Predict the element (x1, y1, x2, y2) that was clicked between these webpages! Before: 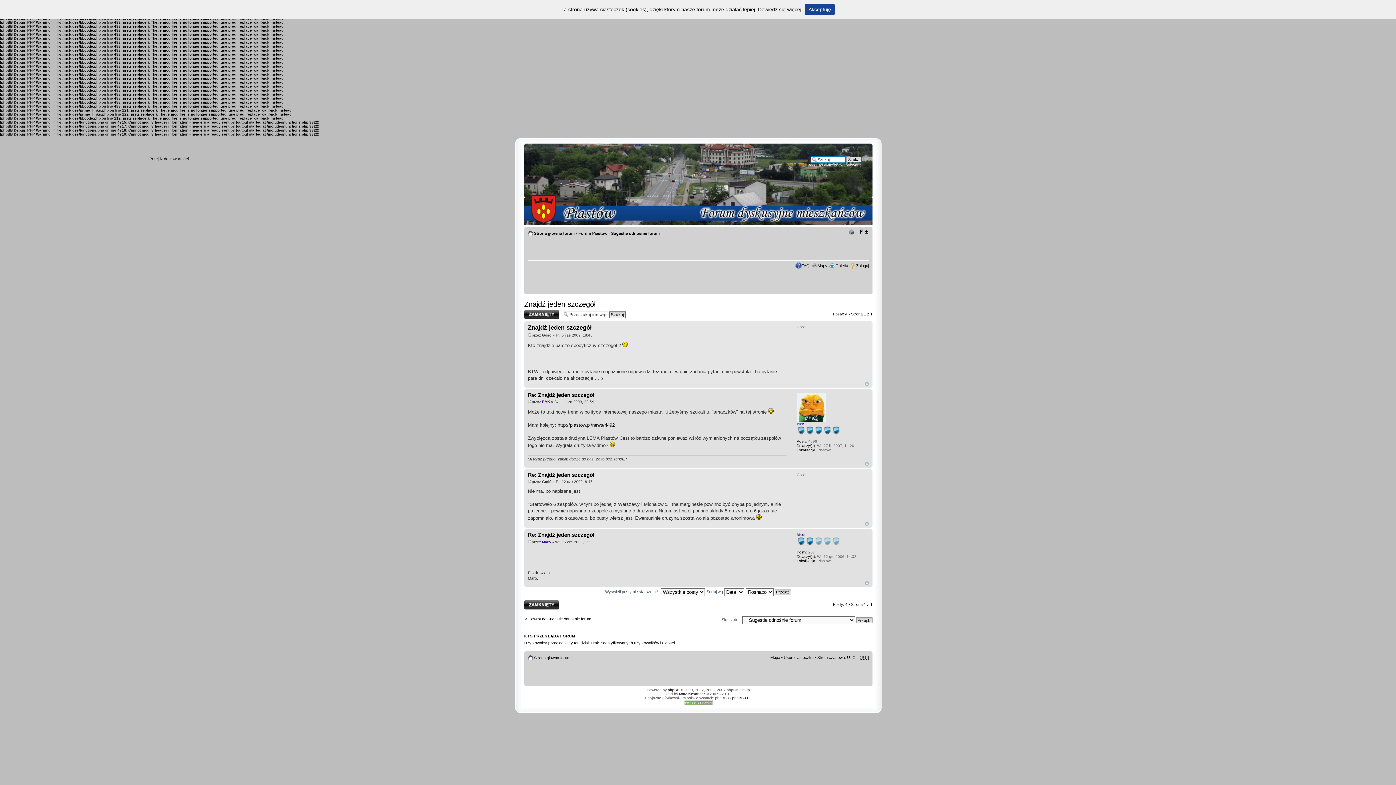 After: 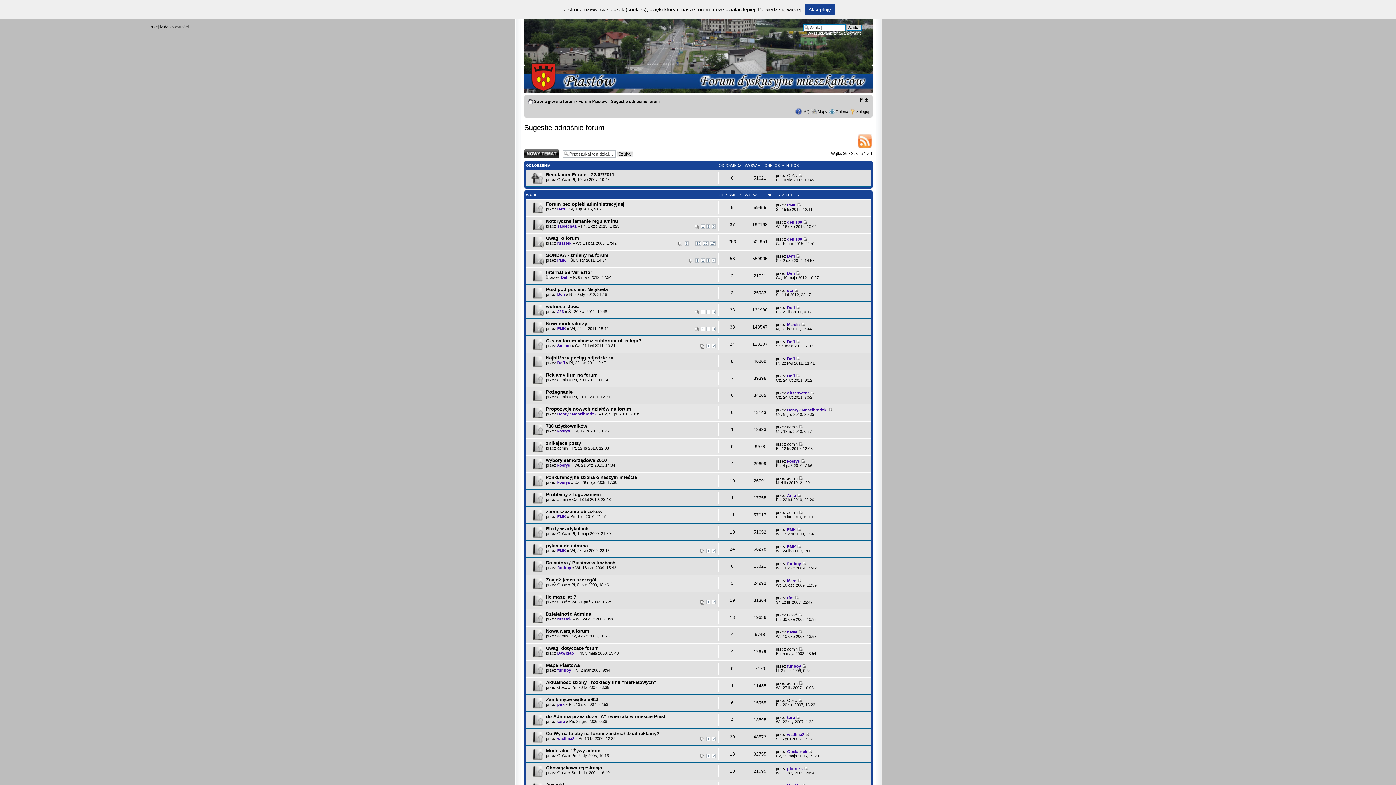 Action: bbox: (611, 231, 660, 235) label: Sugestie odnośnie forum